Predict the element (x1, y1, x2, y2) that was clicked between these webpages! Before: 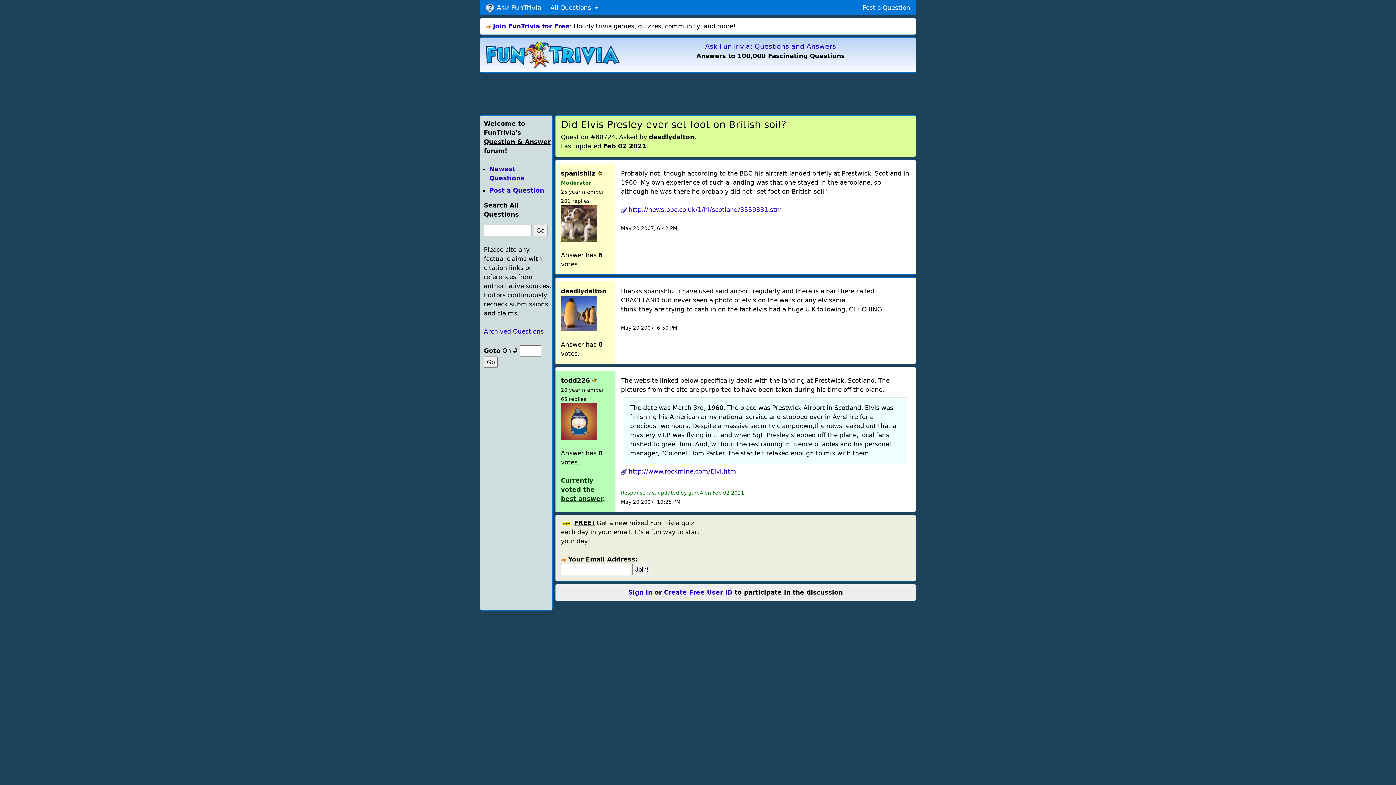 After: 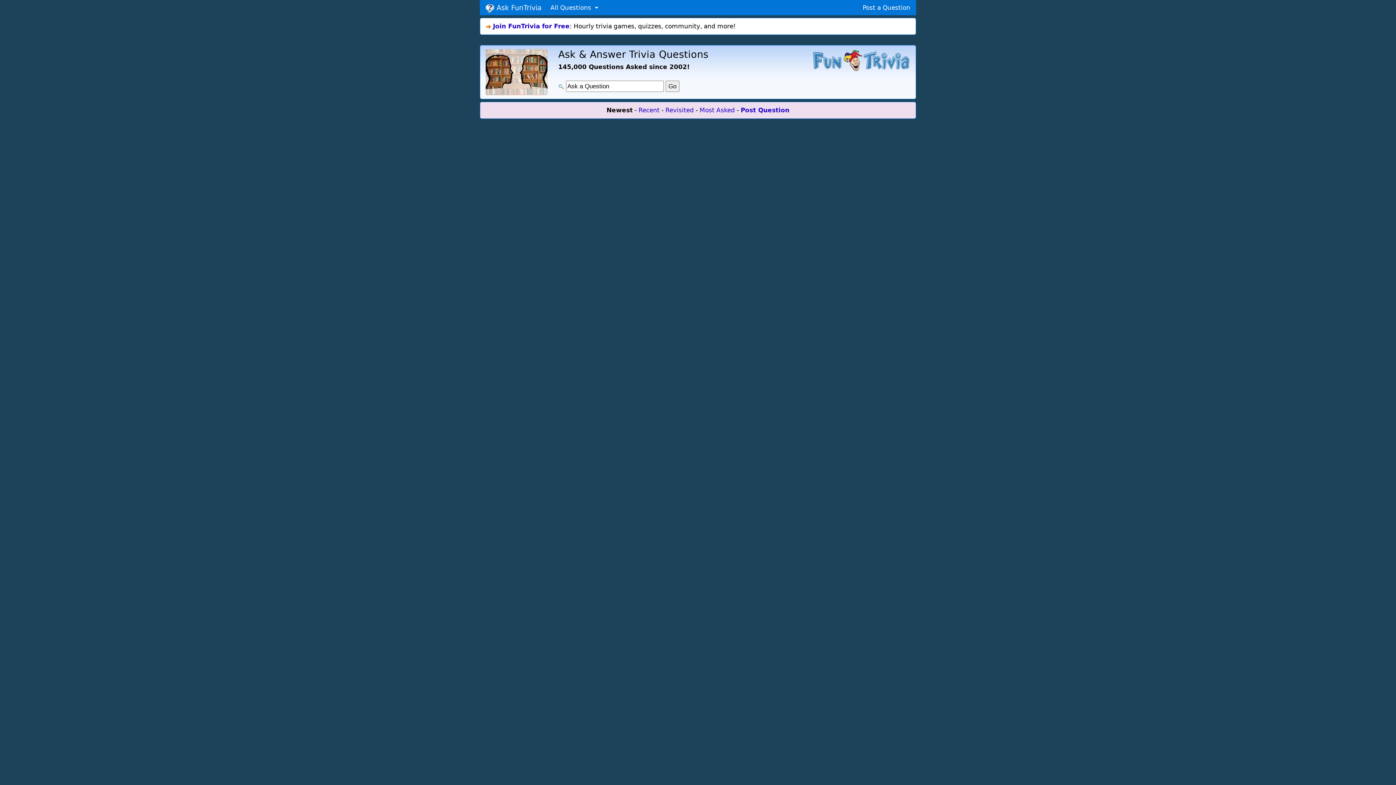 Action: bbox: (862, 3, 910, 11) label: Post a Question